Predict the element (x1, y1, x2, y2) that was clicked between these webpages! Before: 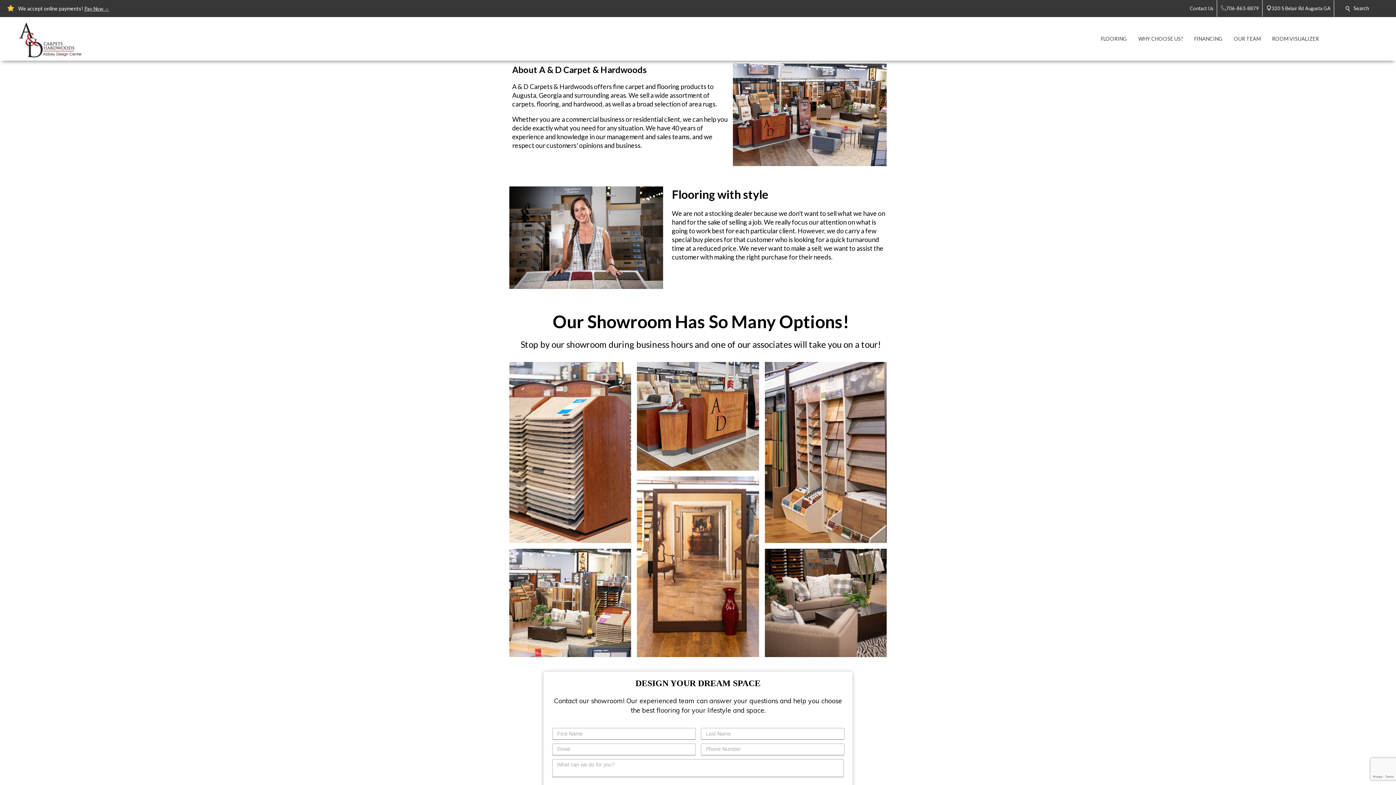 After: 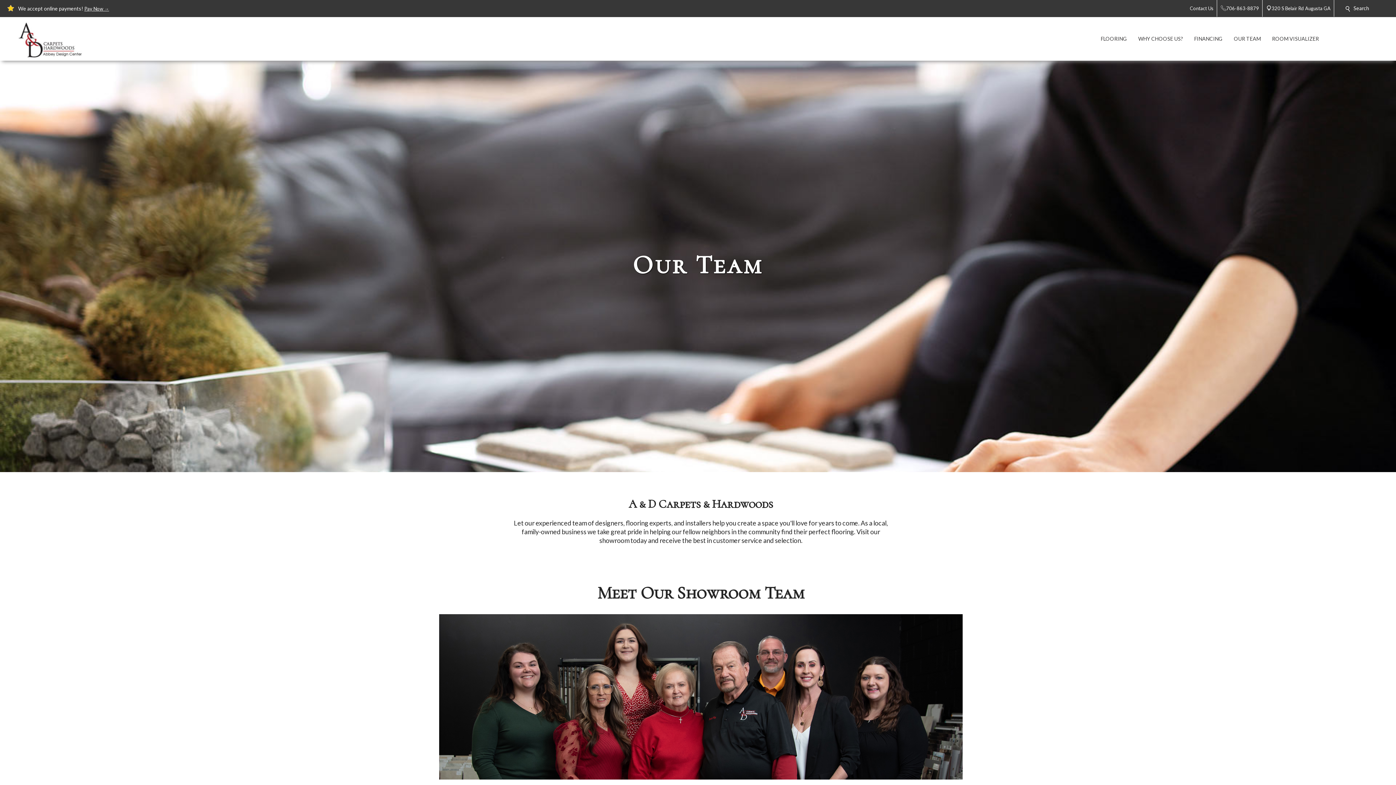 Action: bbox: (1228, 16, 1266, 60) label: OUR TEAM